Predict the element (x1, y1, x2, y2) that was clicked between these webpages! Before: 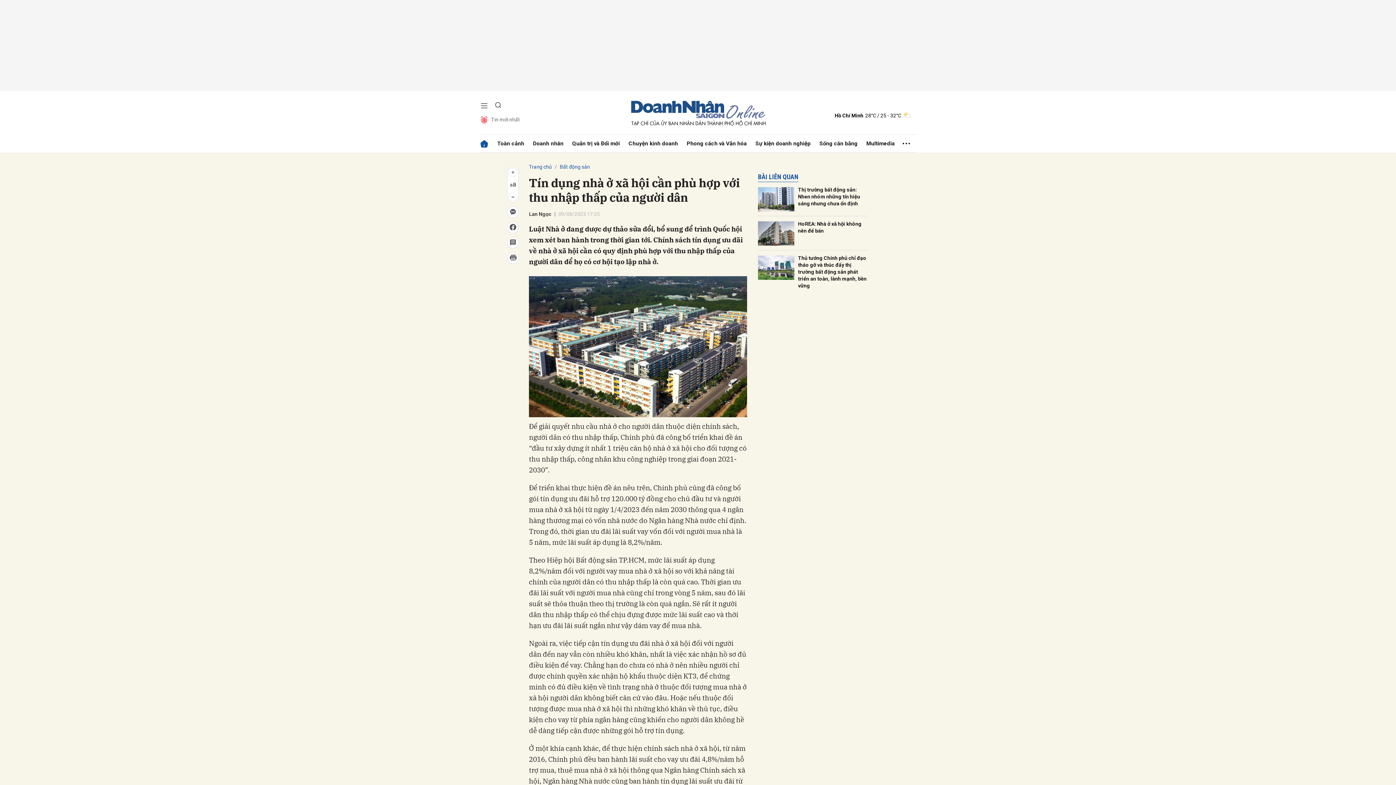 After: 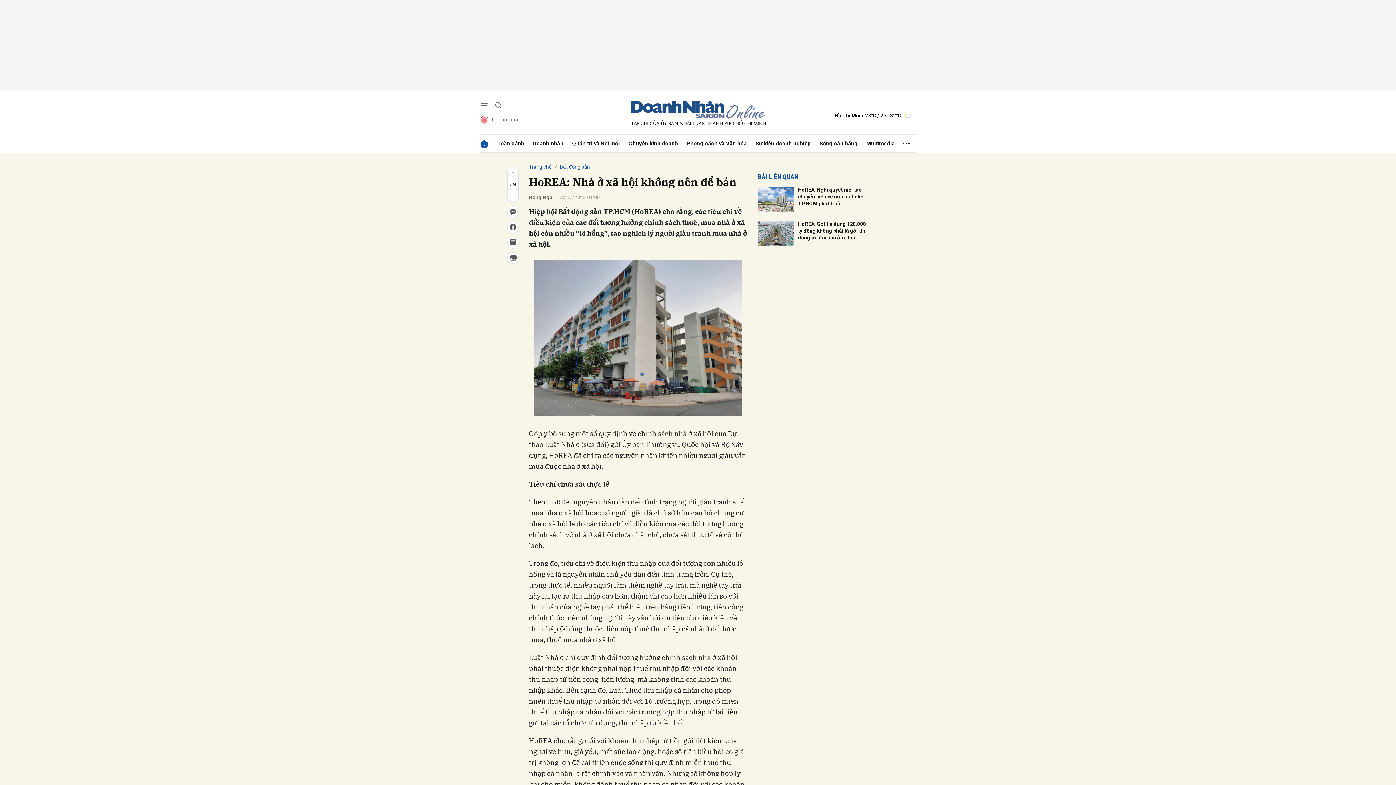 Action: bbox: (758, 221, 794, 245)